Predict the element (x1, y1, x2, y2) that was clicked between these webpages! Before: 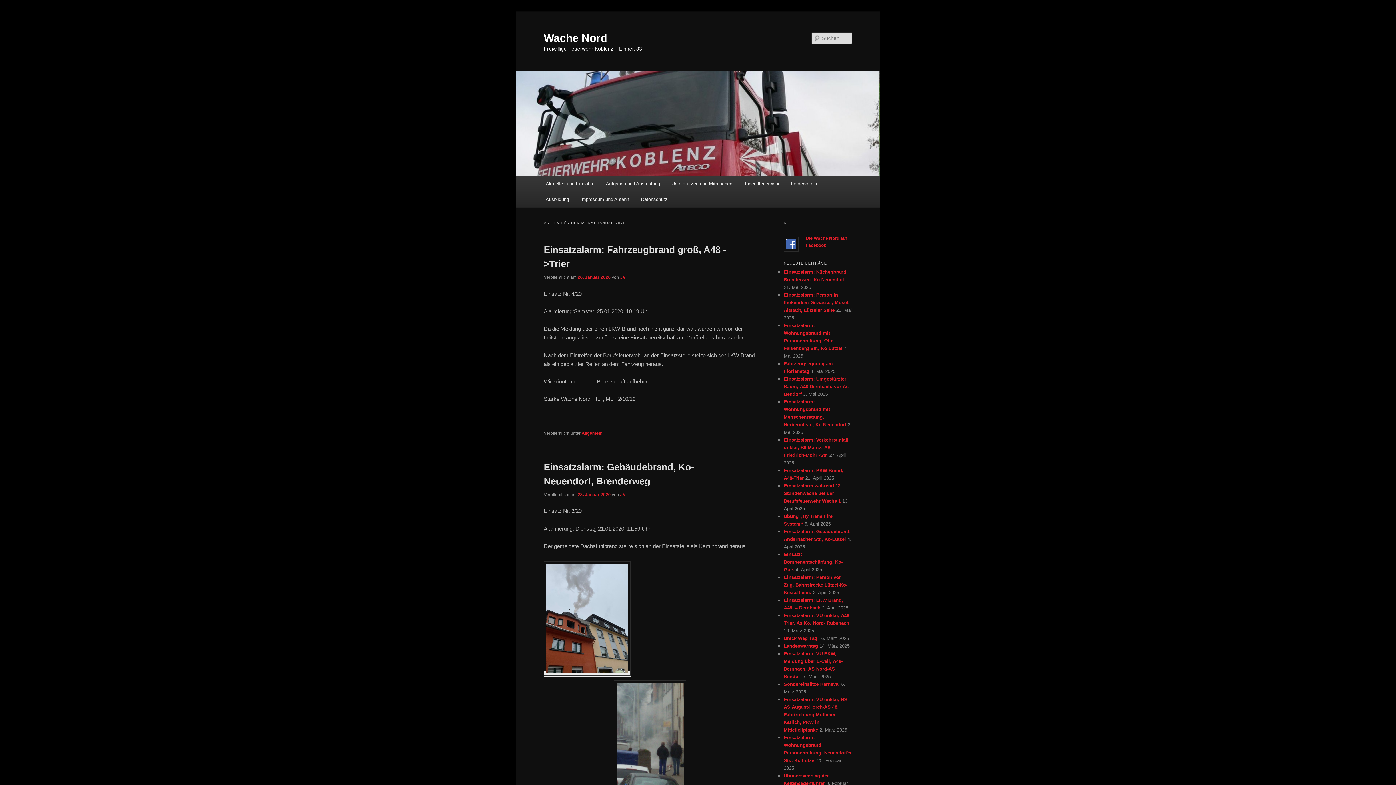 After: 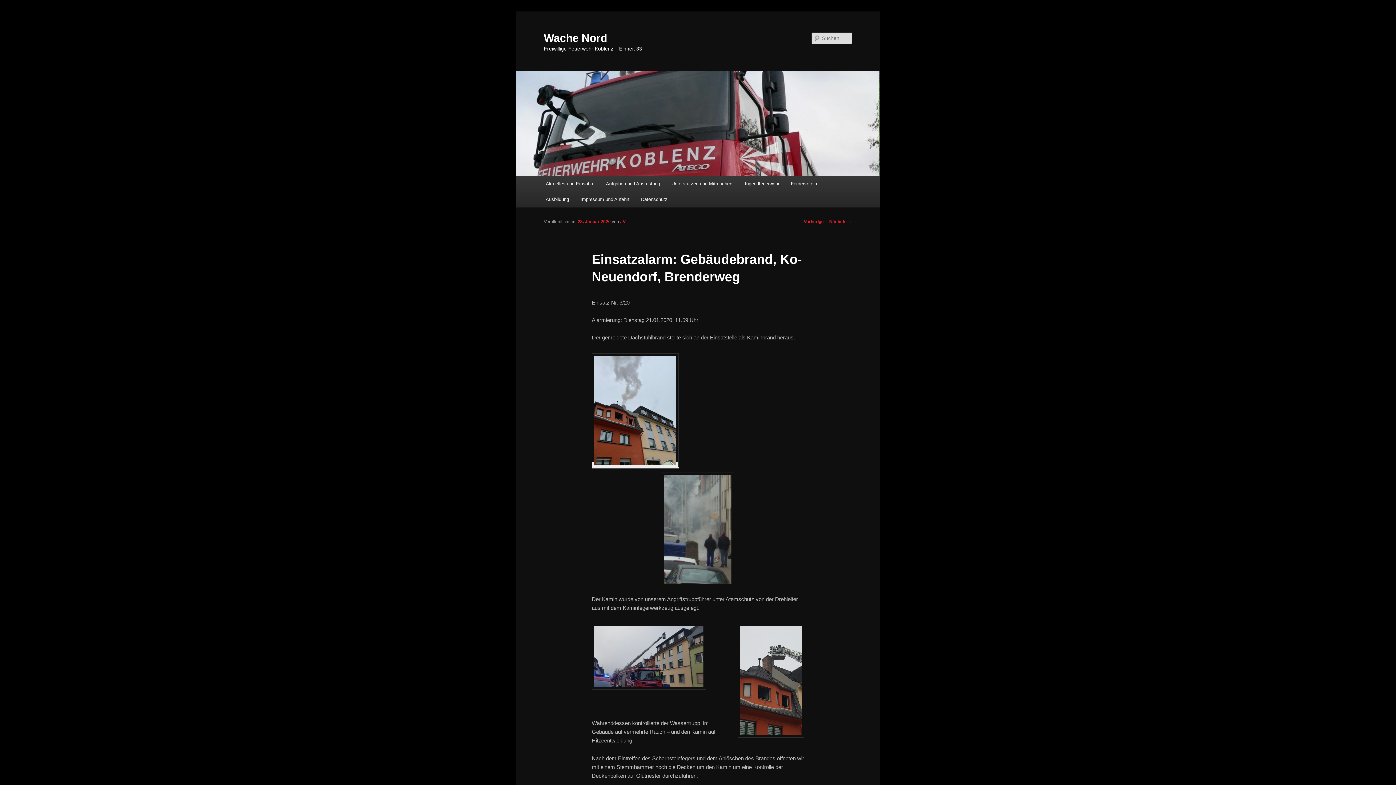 Action: label: 23. Januar 2020 bbox: (577, 492, 610, 497)